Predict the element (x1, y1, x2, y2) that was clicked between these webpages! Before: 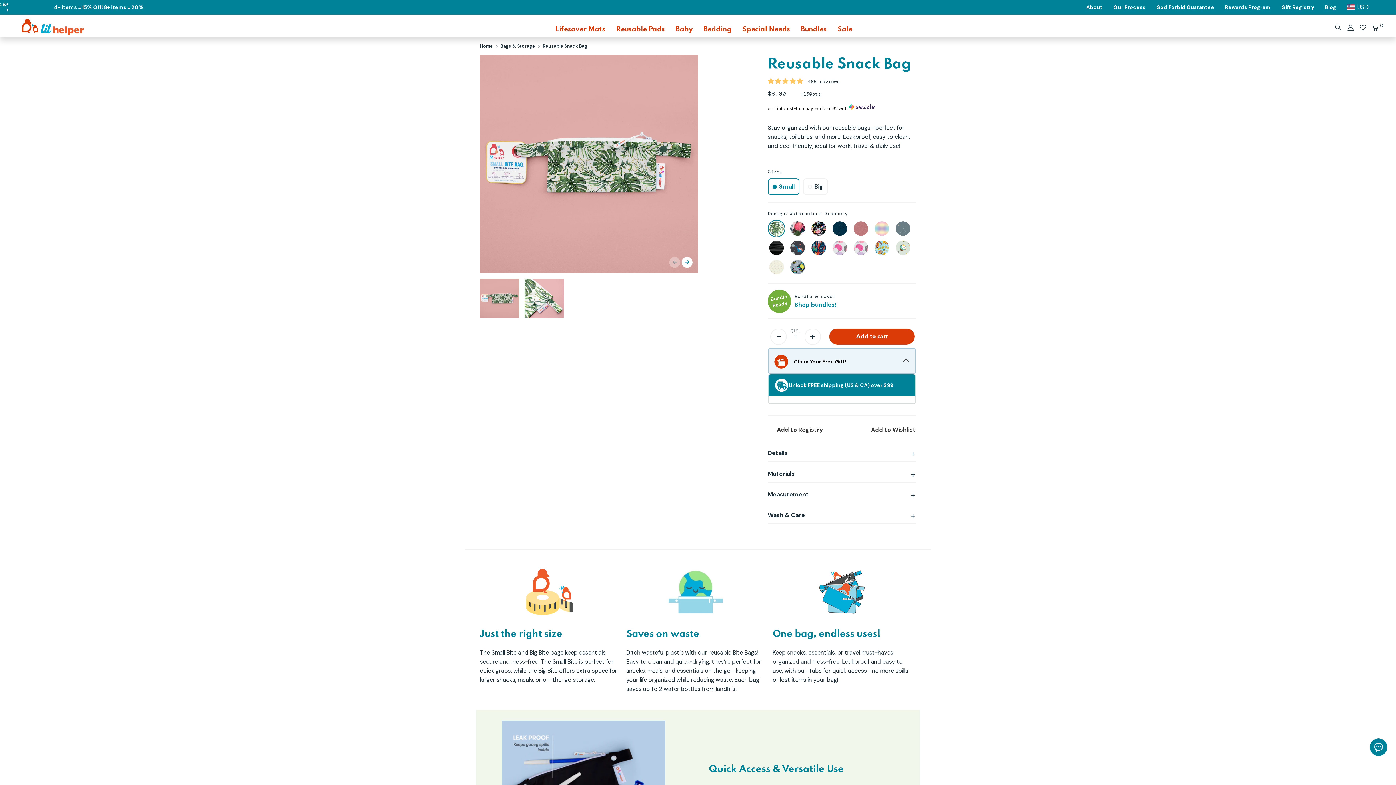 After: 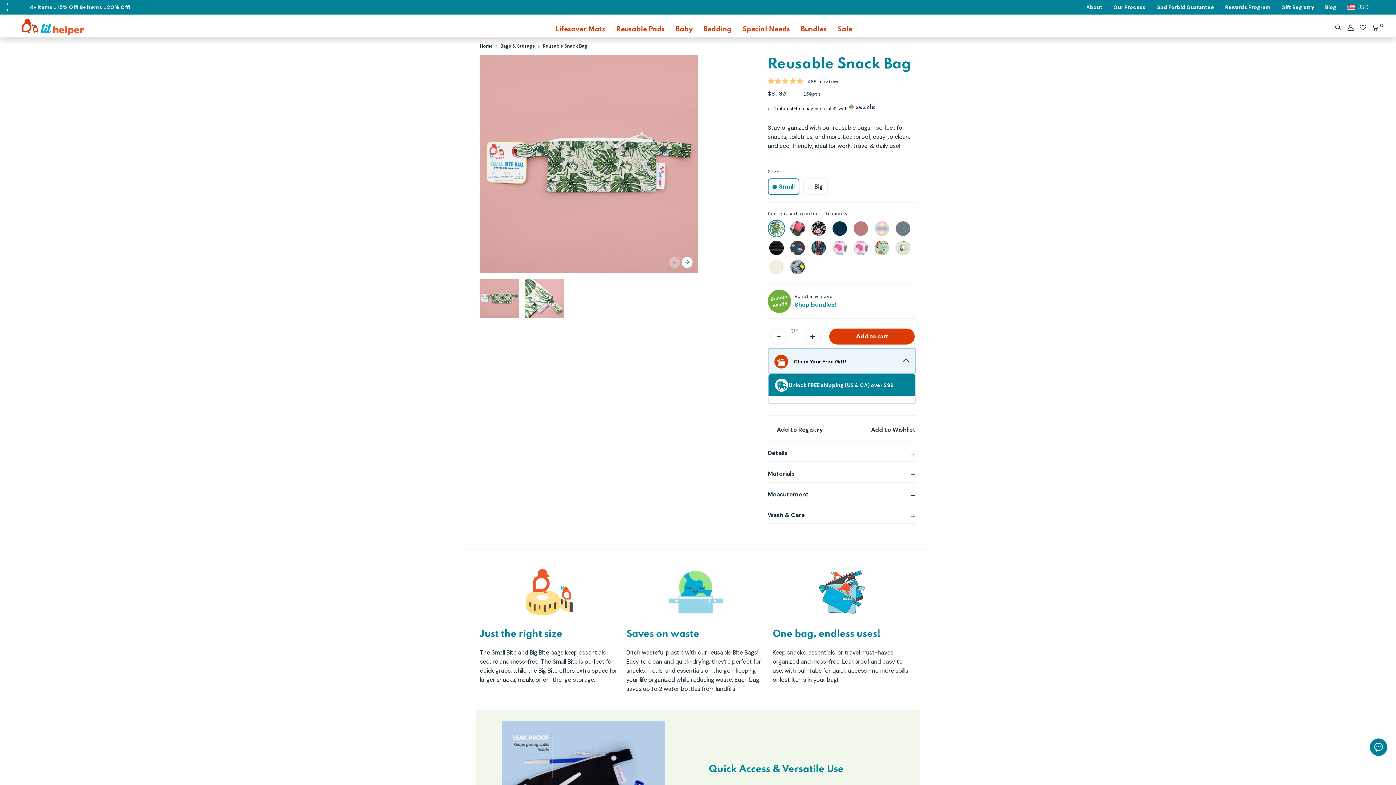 Action: bbox: (768, 178, 799, 194) label: Small